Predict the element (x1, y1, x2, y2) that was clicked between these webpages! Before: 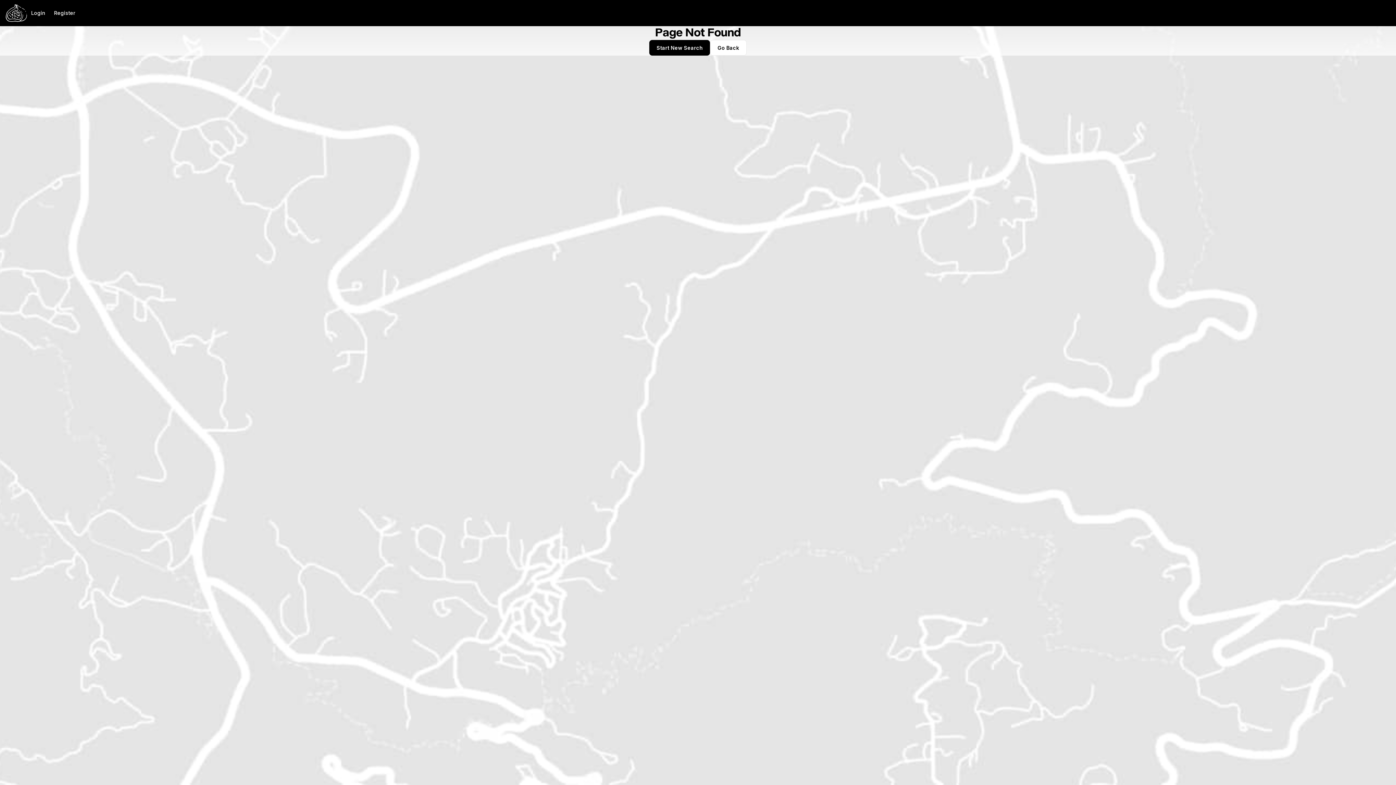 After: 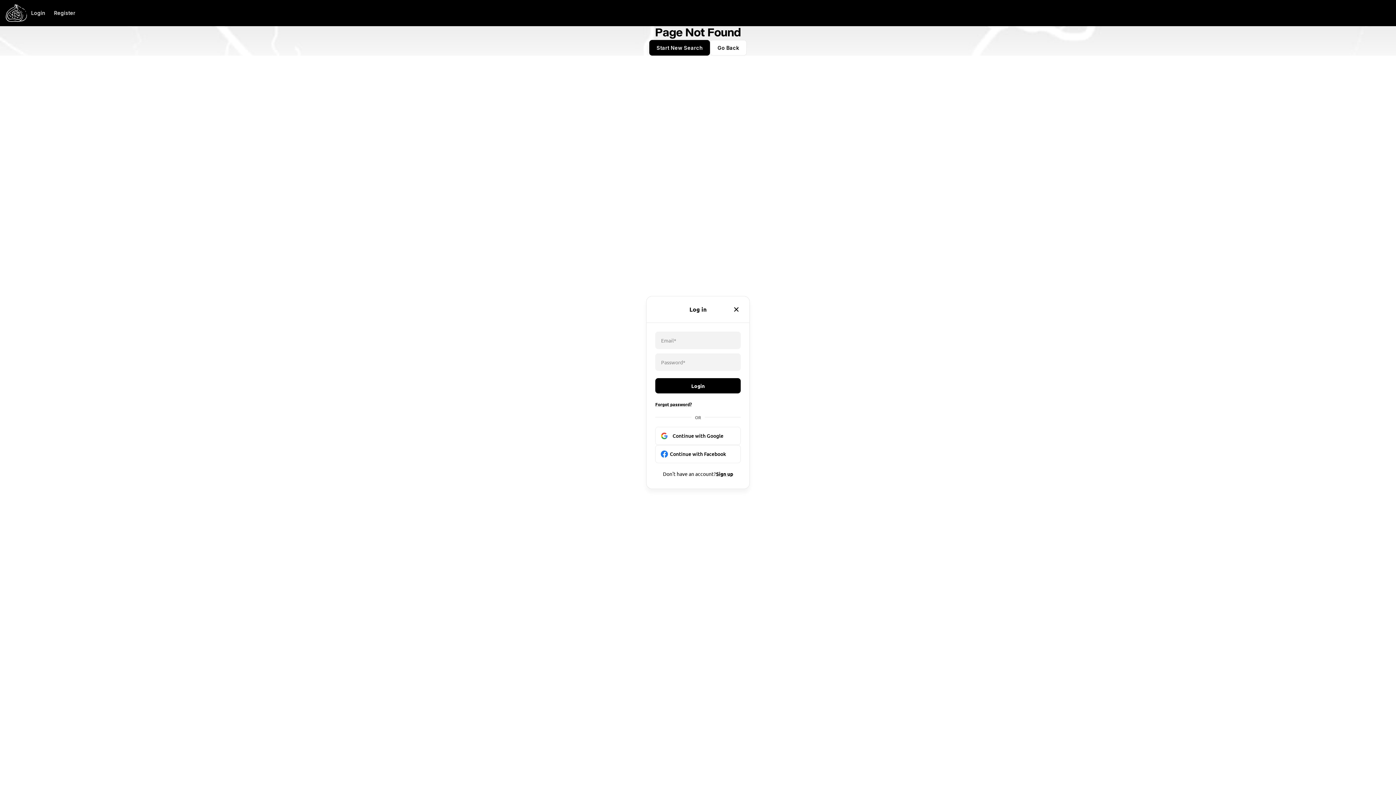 Action: label: Login bbox: (26, 5, 49, 20)